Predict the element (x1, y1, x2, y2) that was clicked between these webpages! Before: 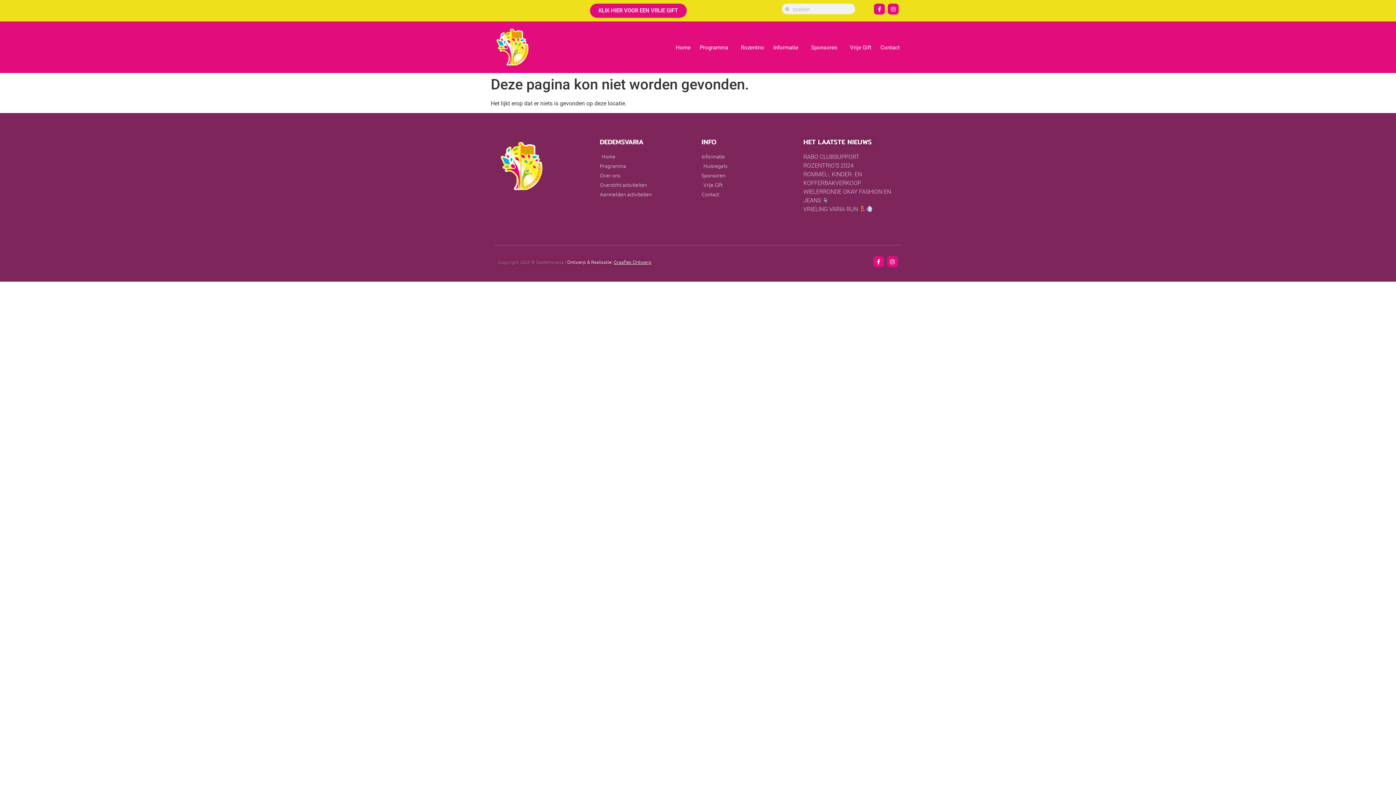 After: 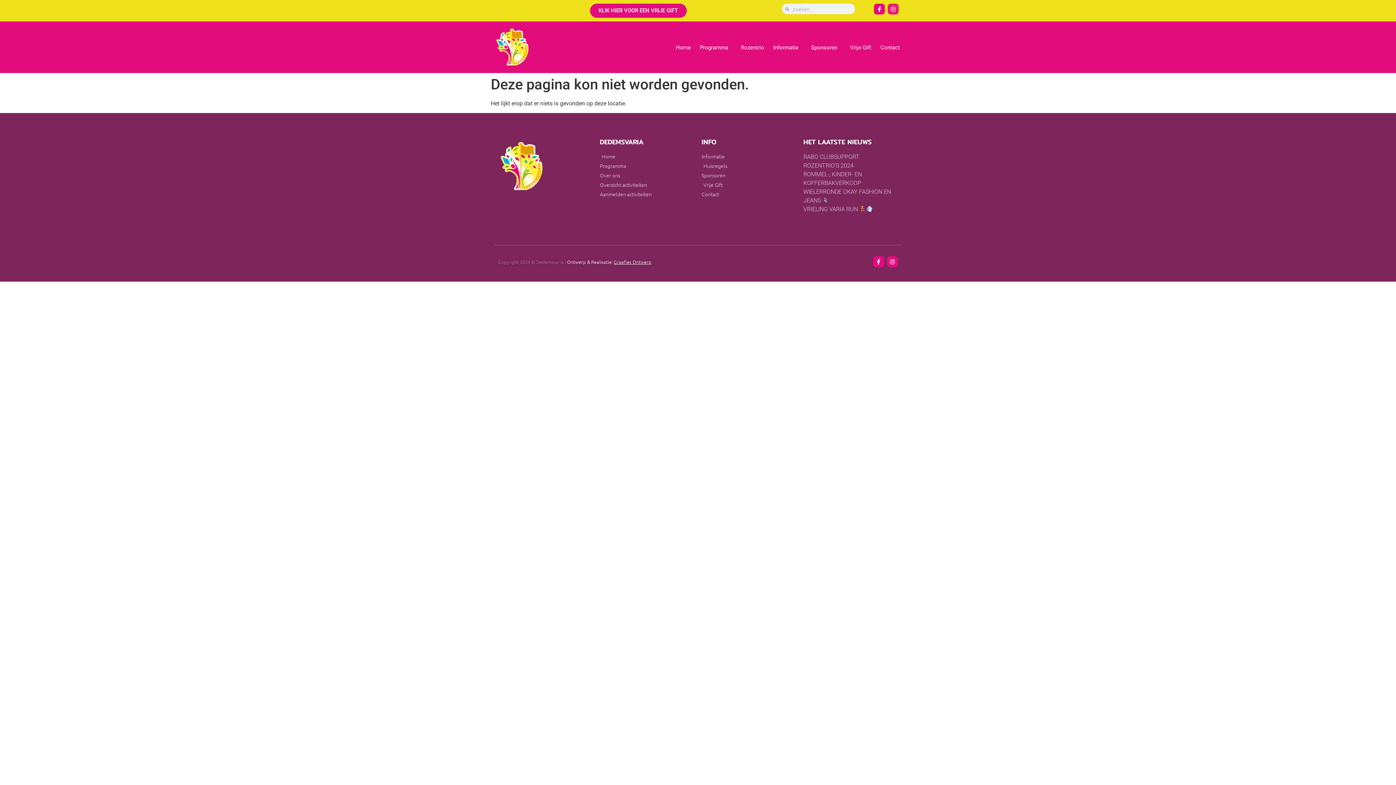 Action: bbox: (887, 3, 898, 14) label: Instagram